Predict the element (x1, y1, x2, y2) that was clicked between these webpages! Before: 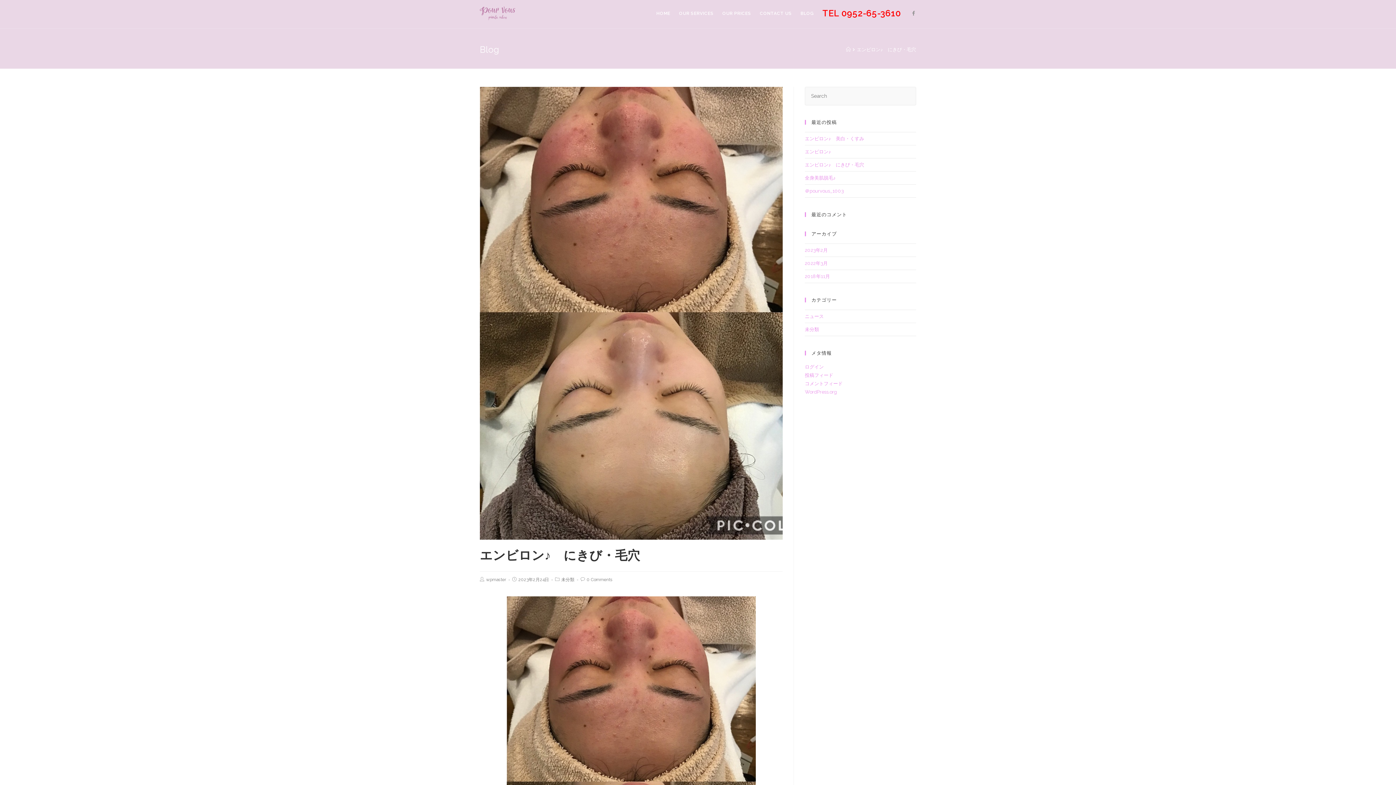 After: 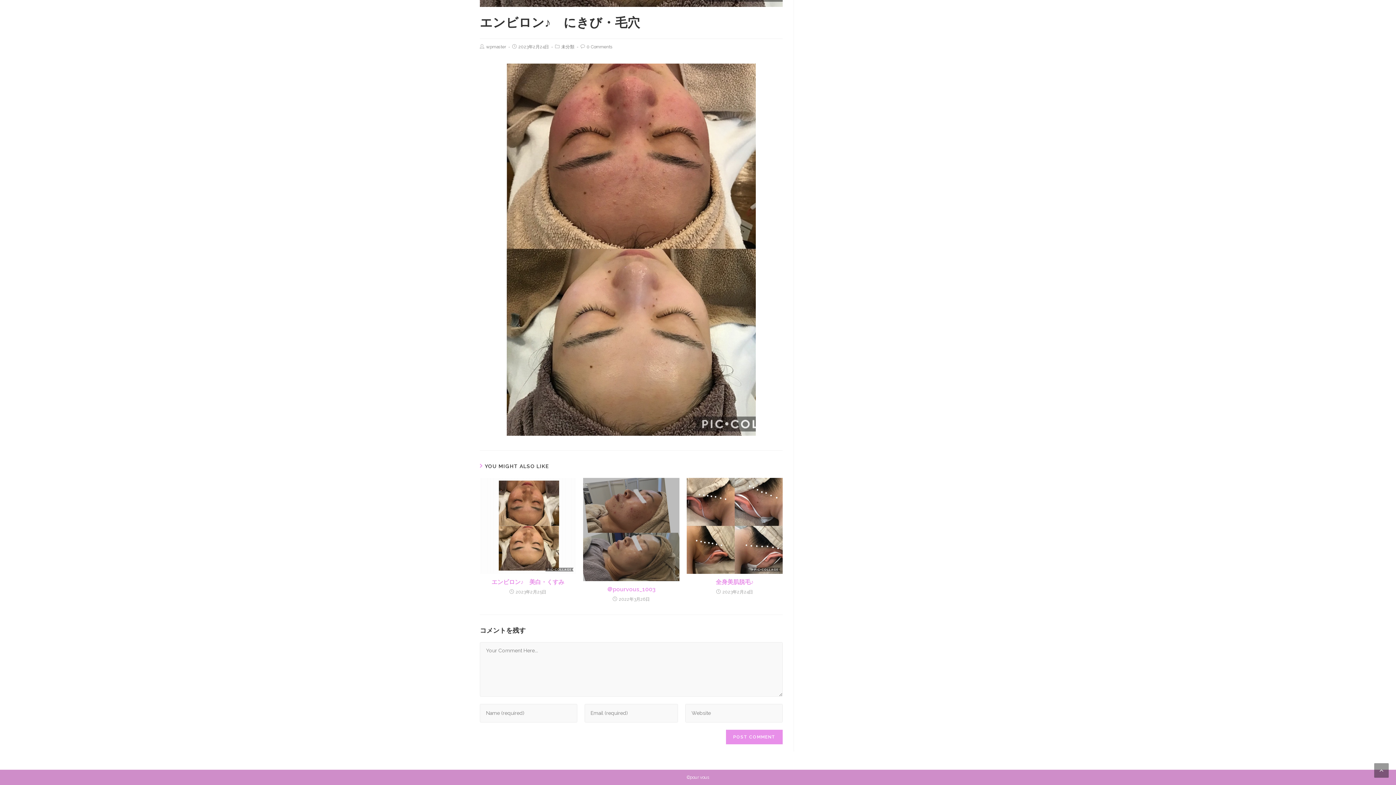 Action: bbox: (586, 577, 612, 582) label: 0 Comments